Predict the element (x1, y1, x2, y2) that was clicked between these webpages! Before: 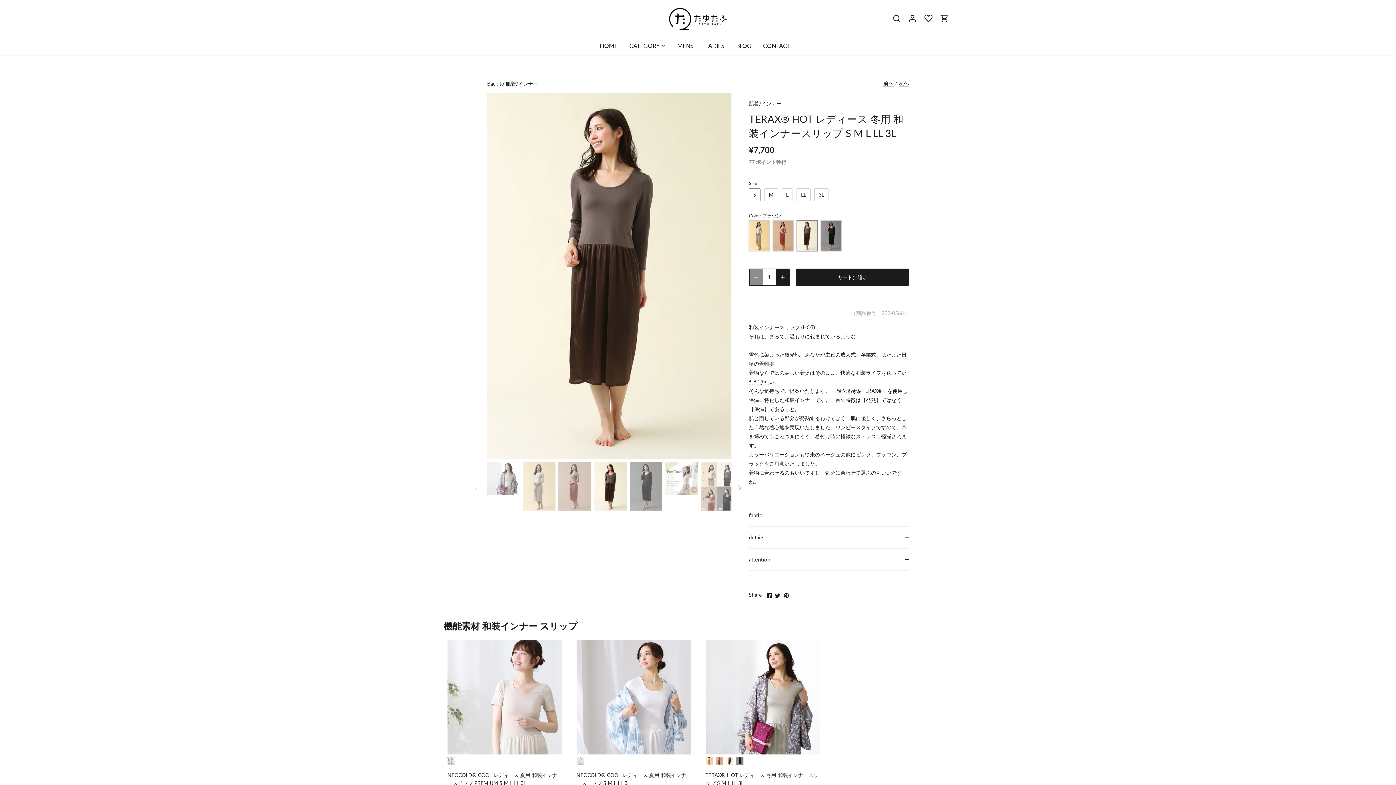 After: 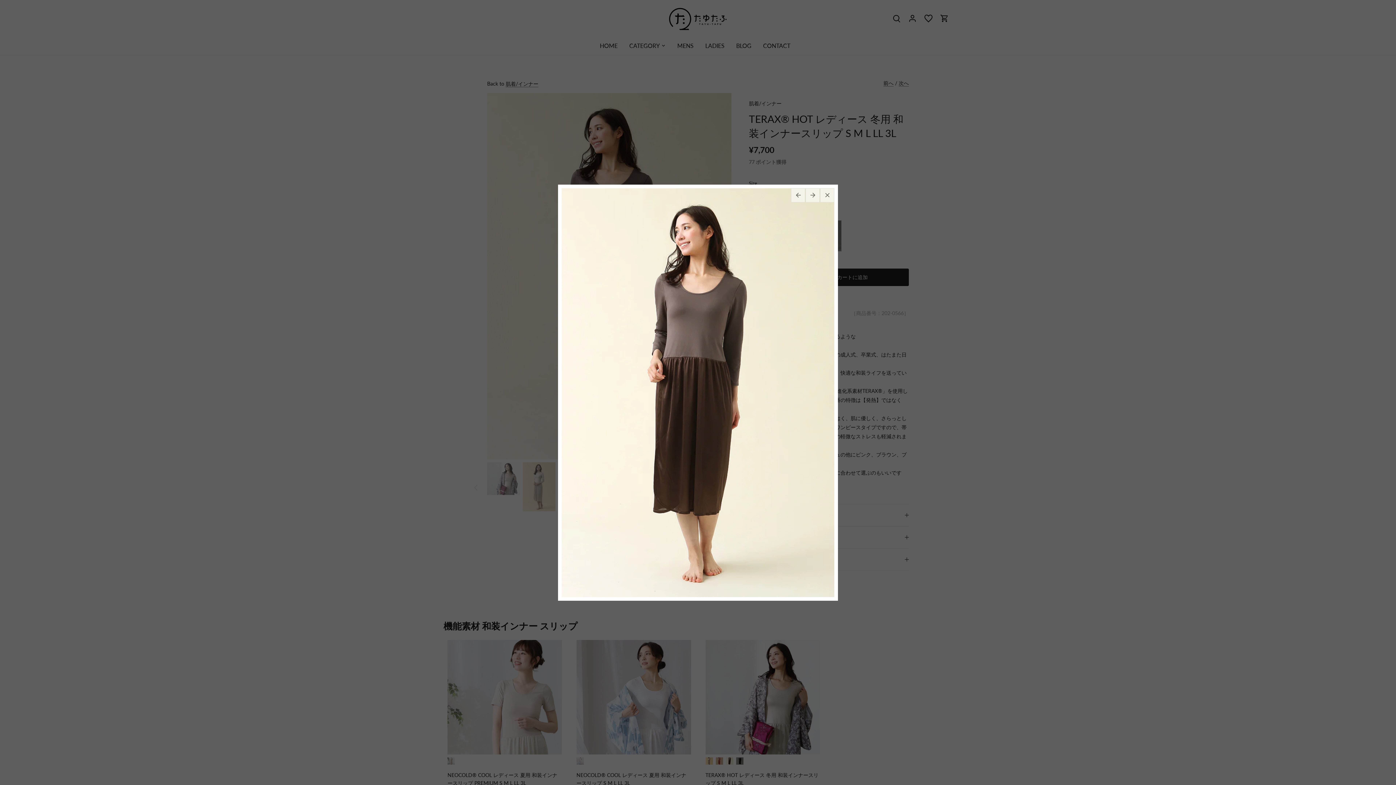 Action: bbox: (487, 93, 731, 459)